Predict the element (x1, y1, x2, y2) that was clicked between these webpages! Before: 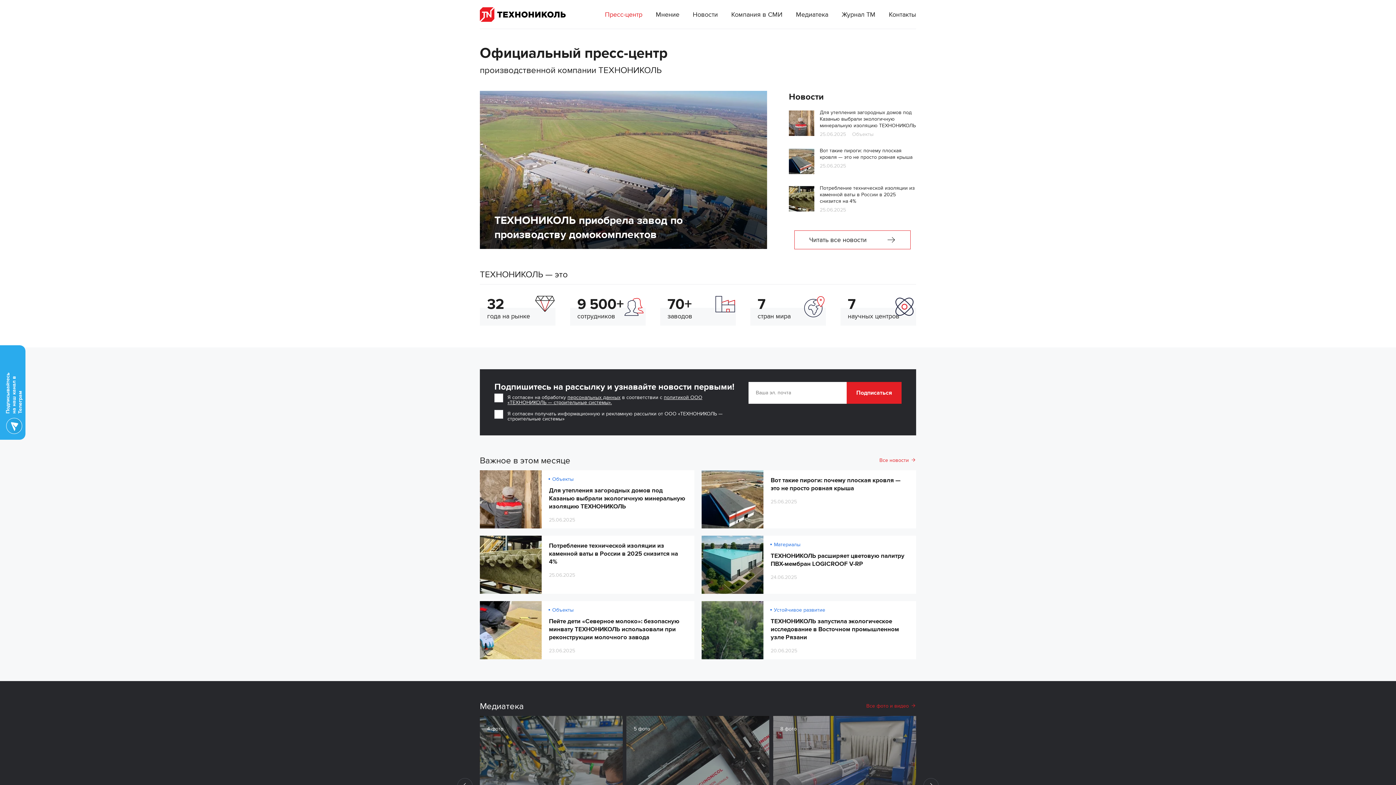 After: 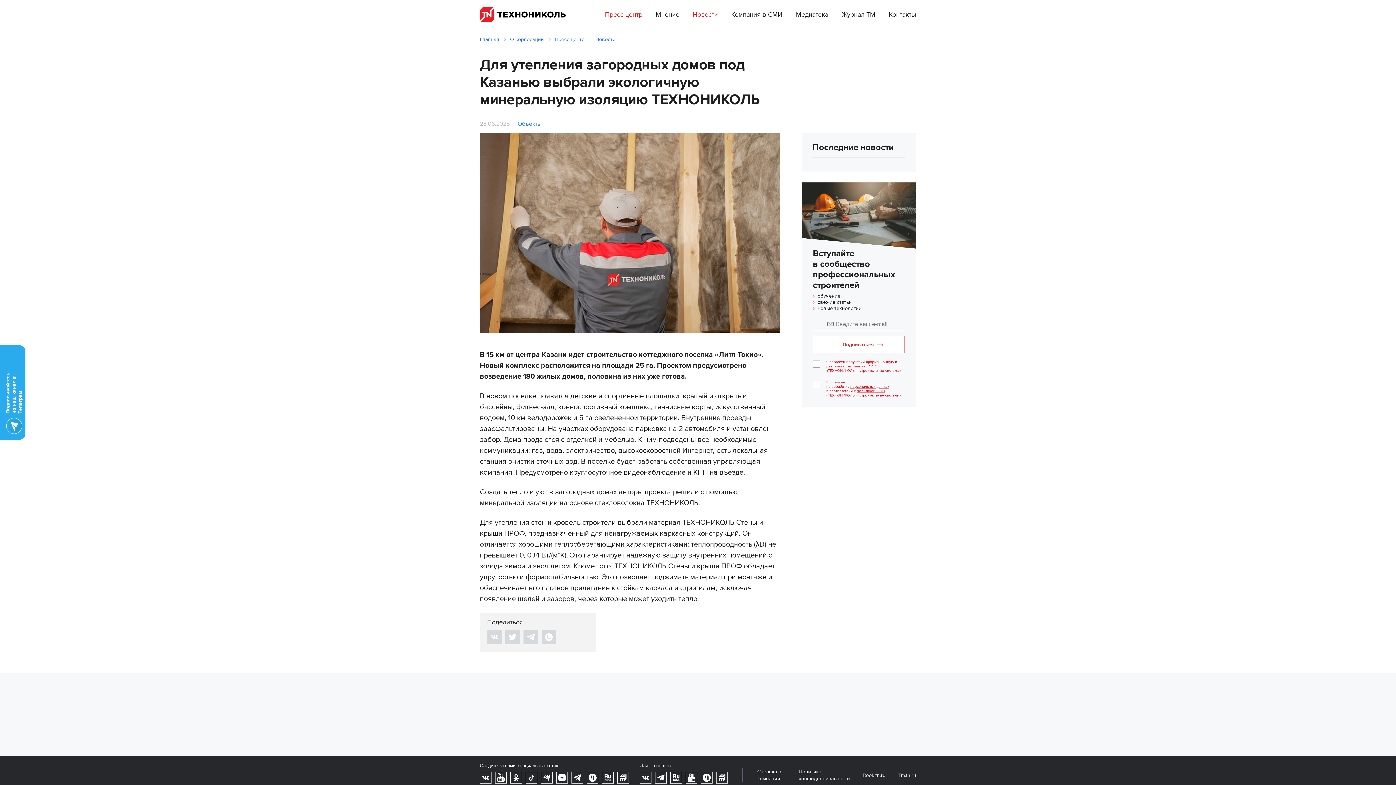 Action: bbox: (480, 470, 541, 528)